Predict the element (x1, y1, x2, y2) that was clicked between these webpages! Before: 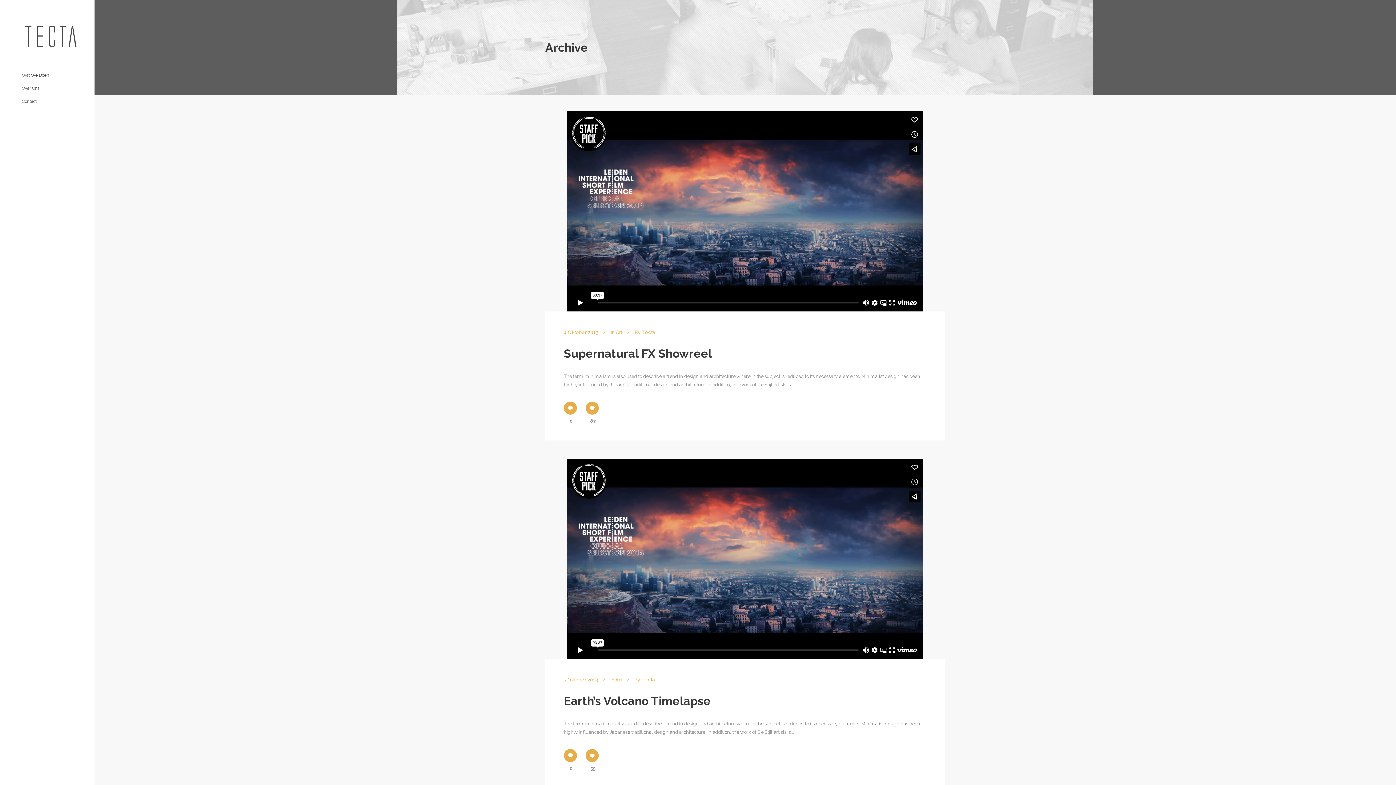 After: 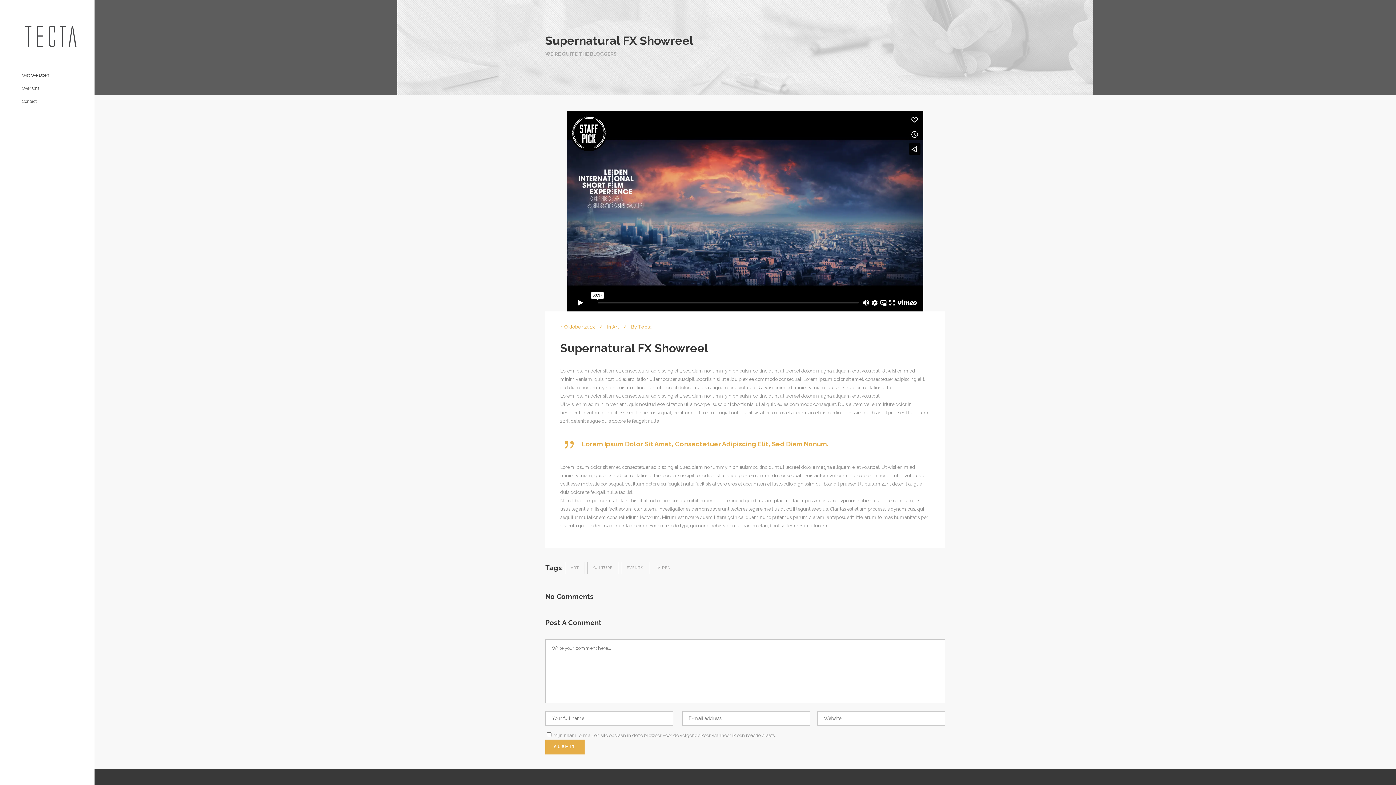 Action: bbox: (564, 346, 712, 360) label: Supernatural FX Showreel